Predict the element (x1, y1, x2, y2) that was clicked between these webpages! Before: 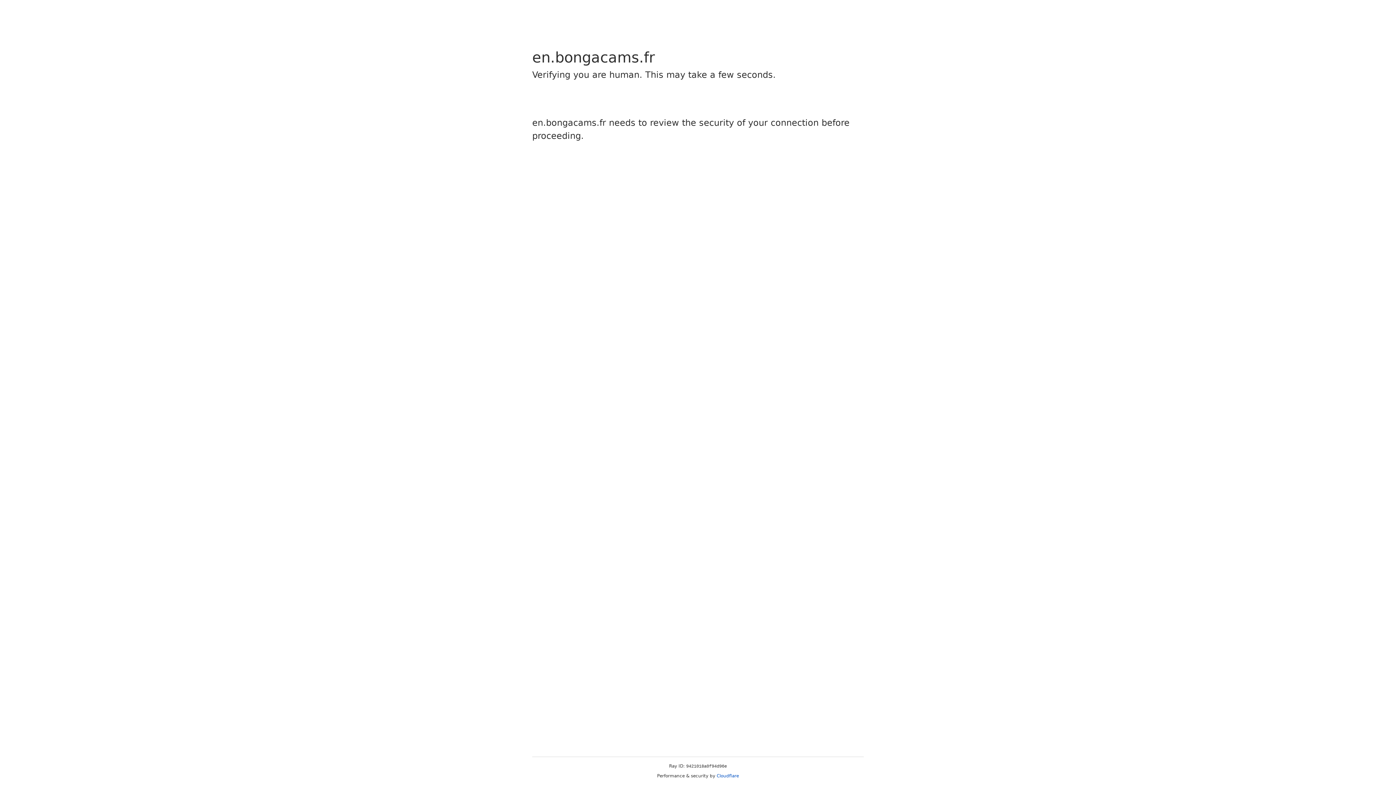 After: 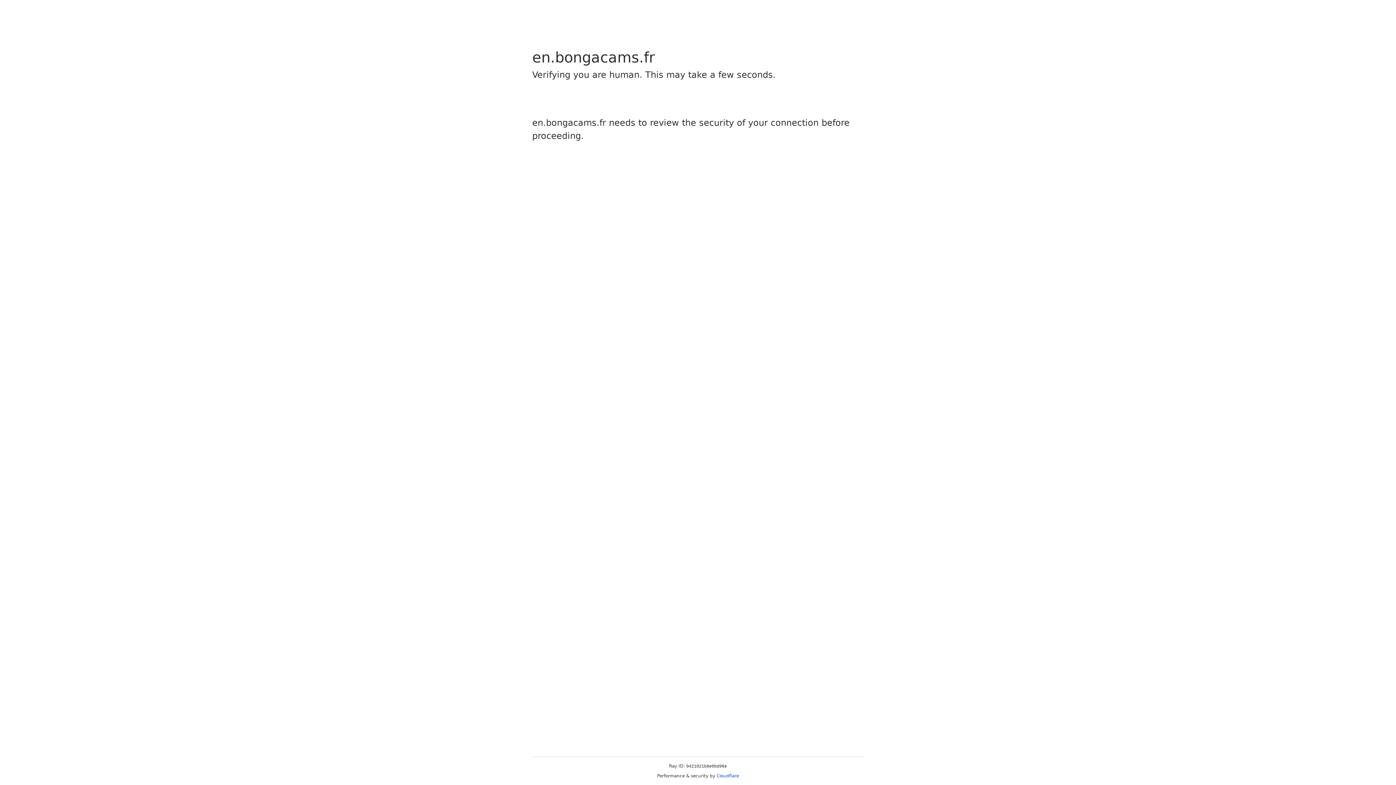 Action: label: Cloudflare bbox: (716, 773, 739, 778)